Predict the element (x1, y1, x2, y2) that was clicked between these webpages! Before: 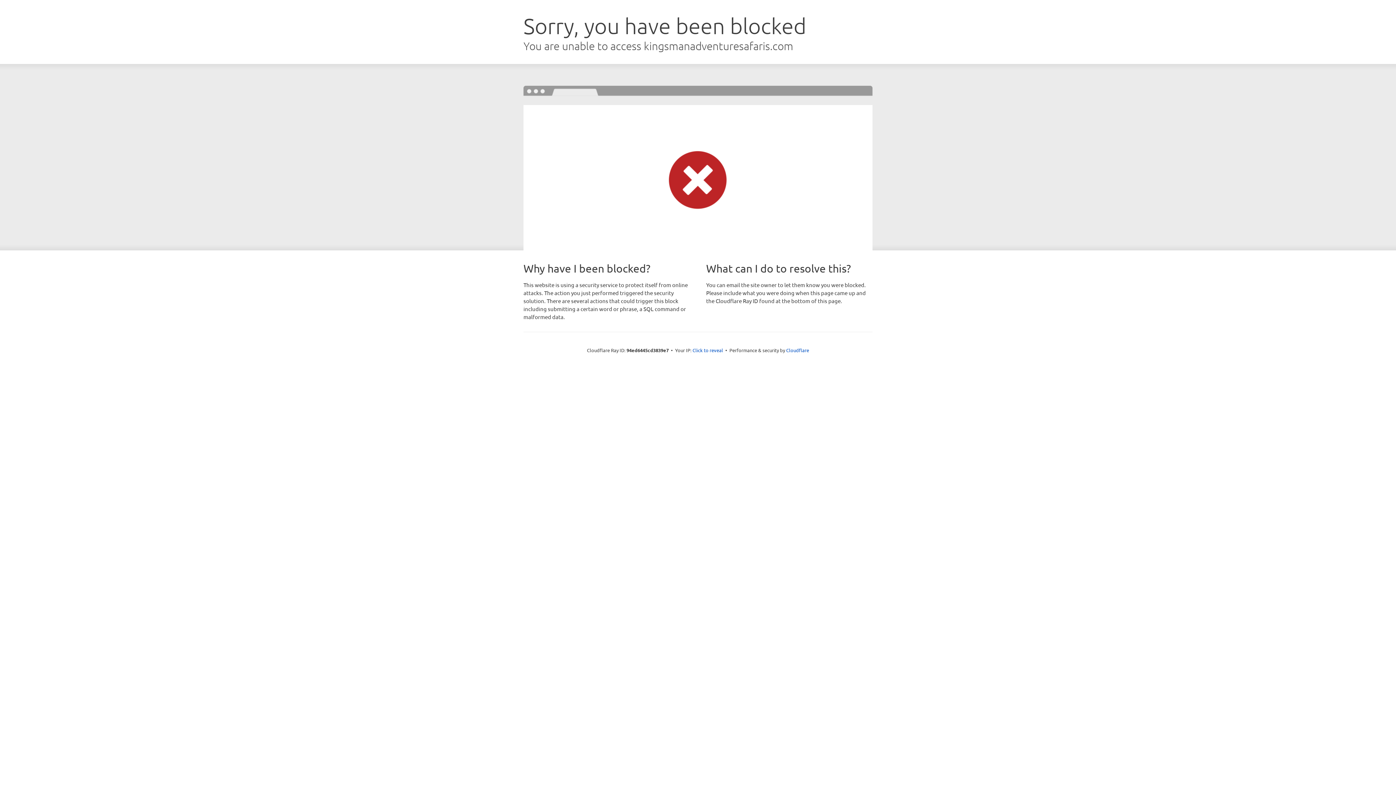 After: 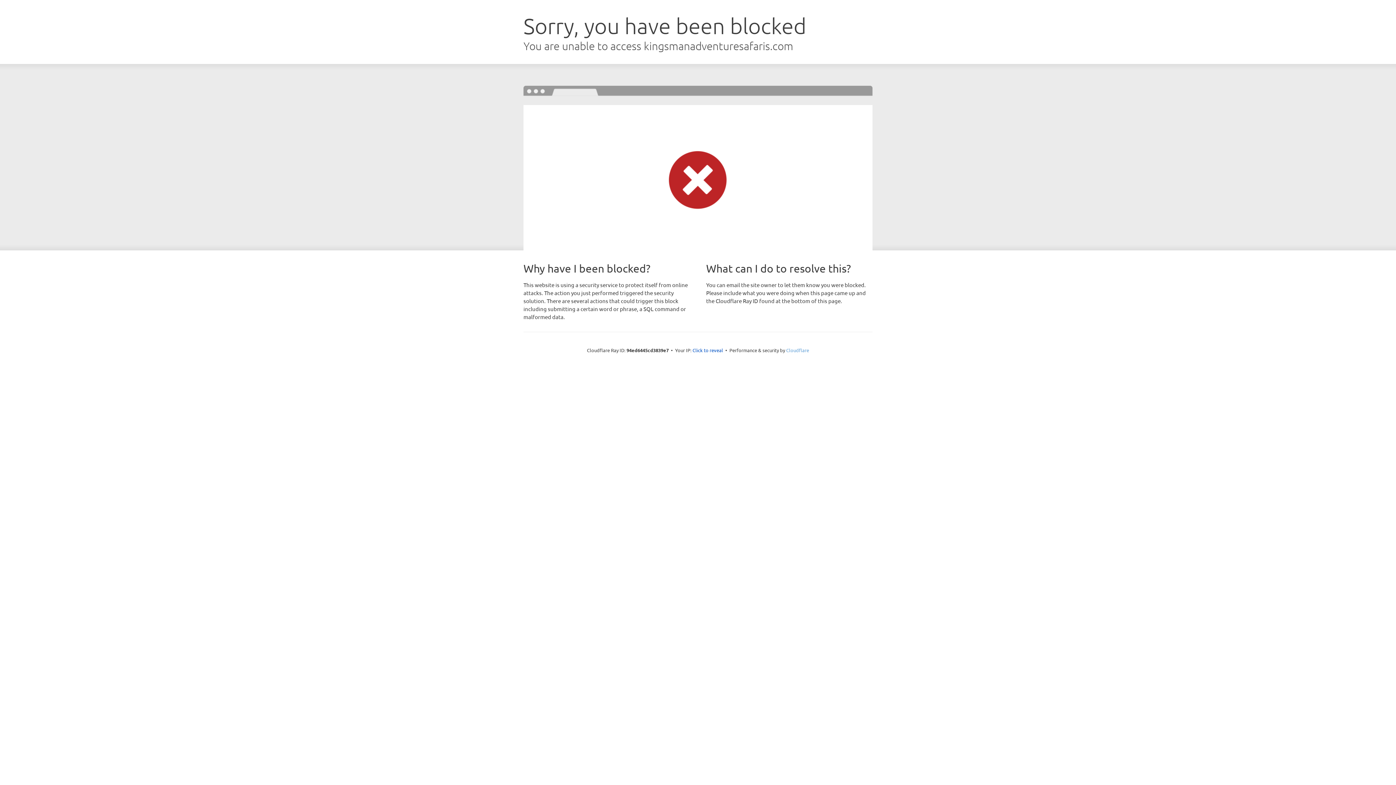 Action: label: Cloudflare bbox: (786, 347, 809, 353)